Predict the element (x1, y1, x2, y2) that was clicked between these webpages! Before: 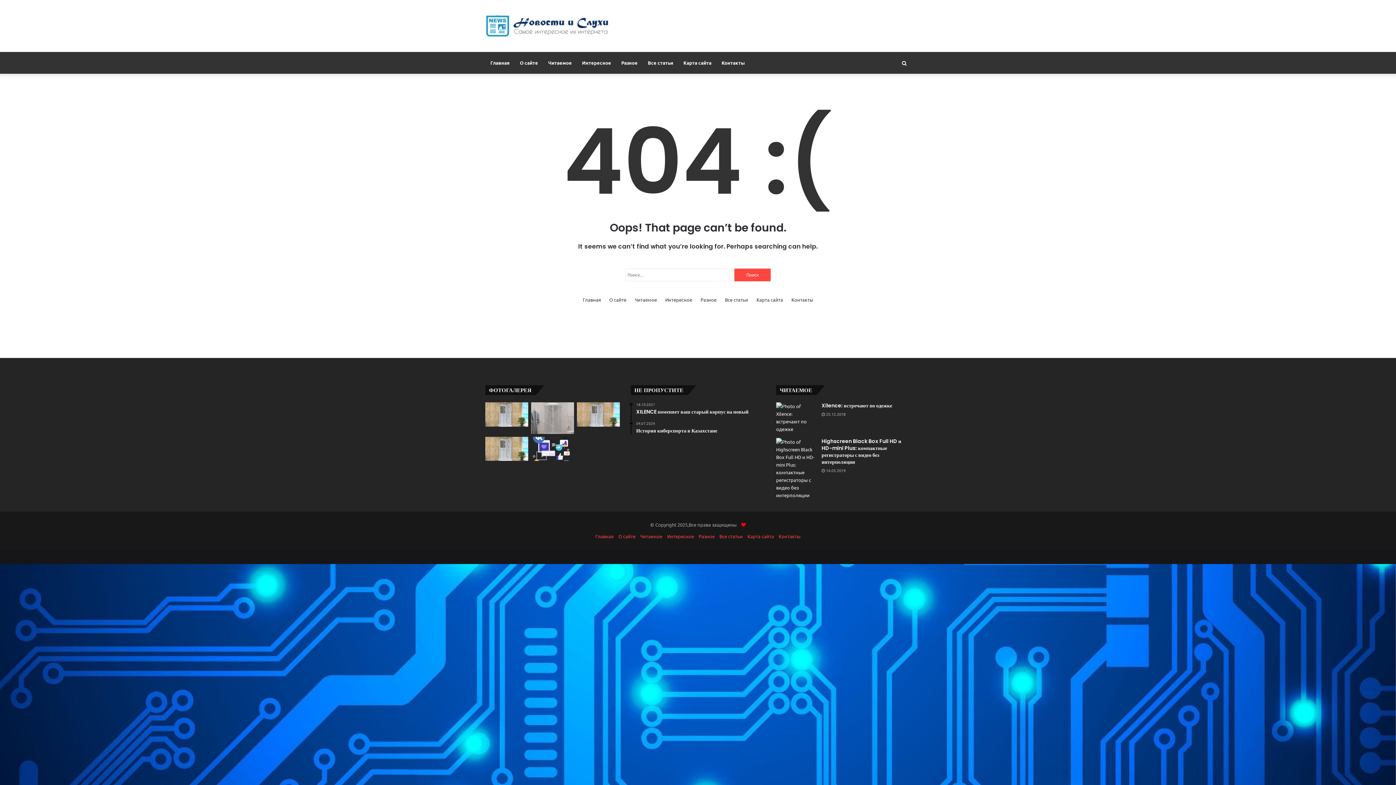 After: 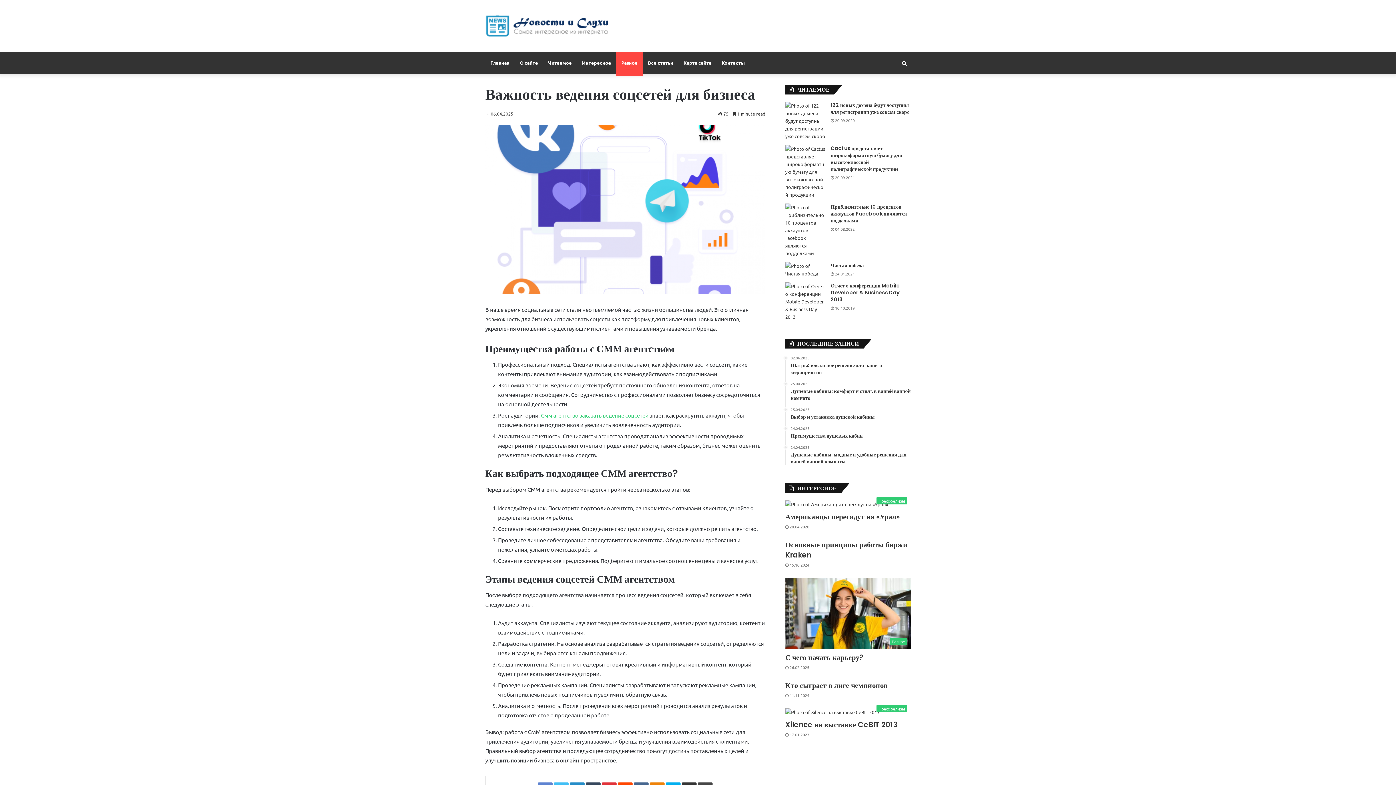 Action: bbox: (531, 436, 574, 461) label: Важность ведения соцсетей для бизнеса